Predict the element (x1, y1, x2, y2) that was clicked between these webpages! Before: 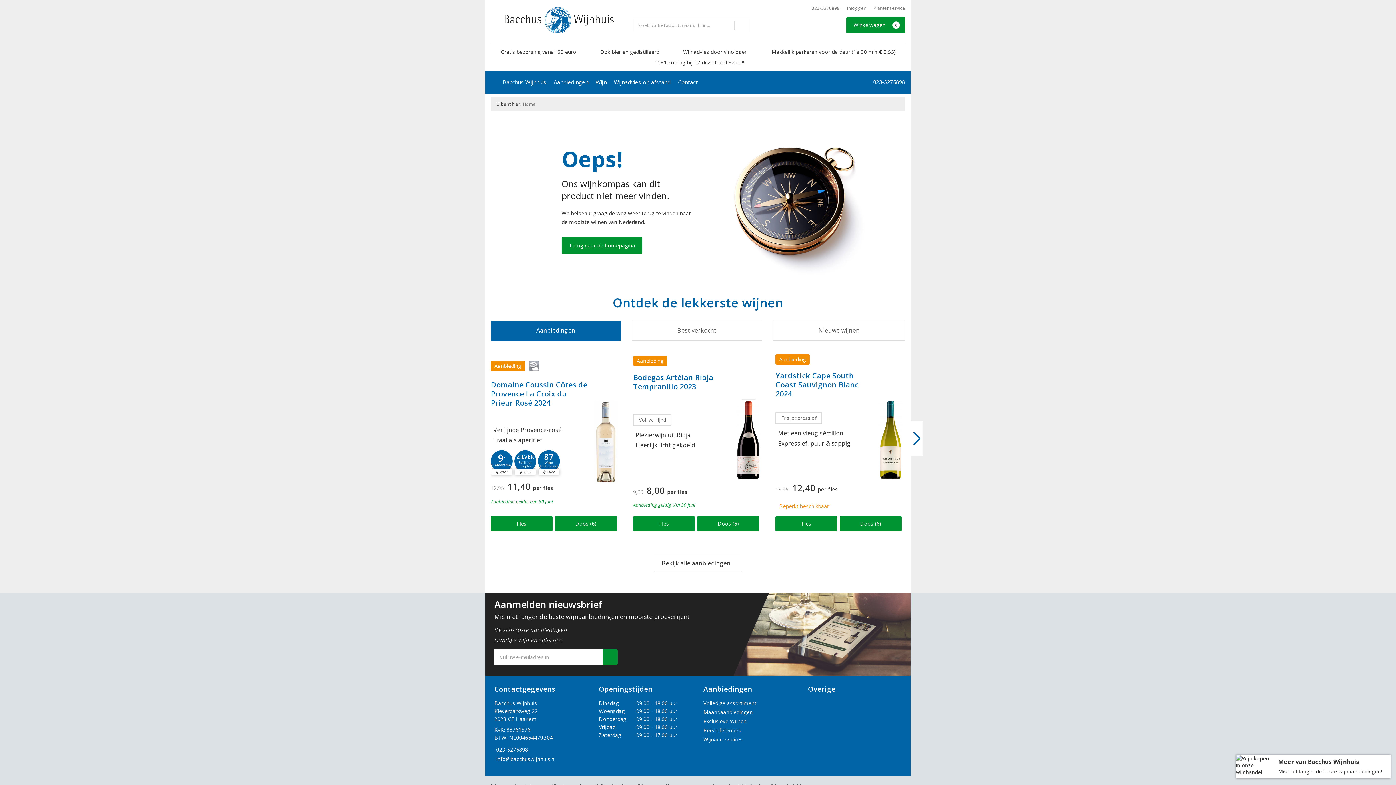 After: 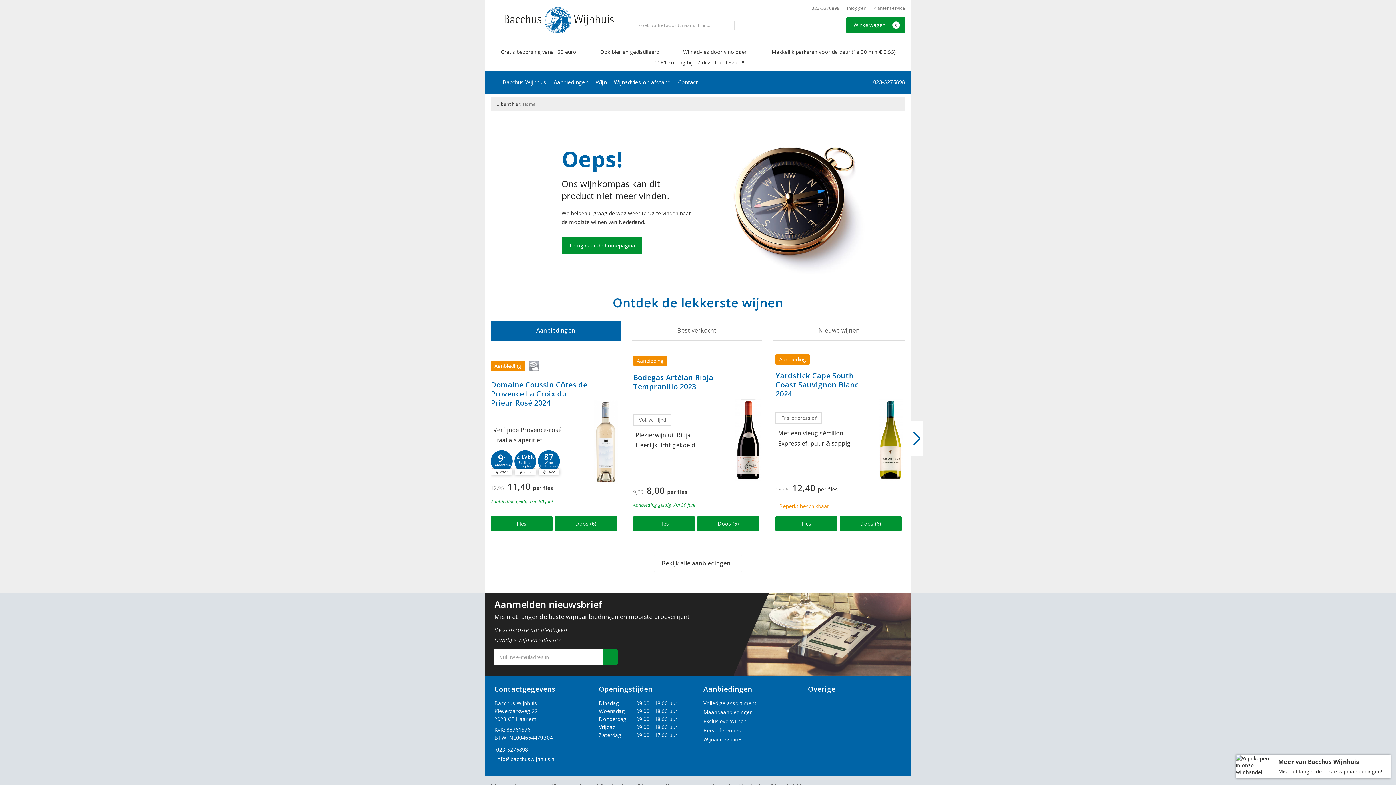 Action: bbox: (538, 450, 560, 472) label: 87
Wine Enthusiast
 2022